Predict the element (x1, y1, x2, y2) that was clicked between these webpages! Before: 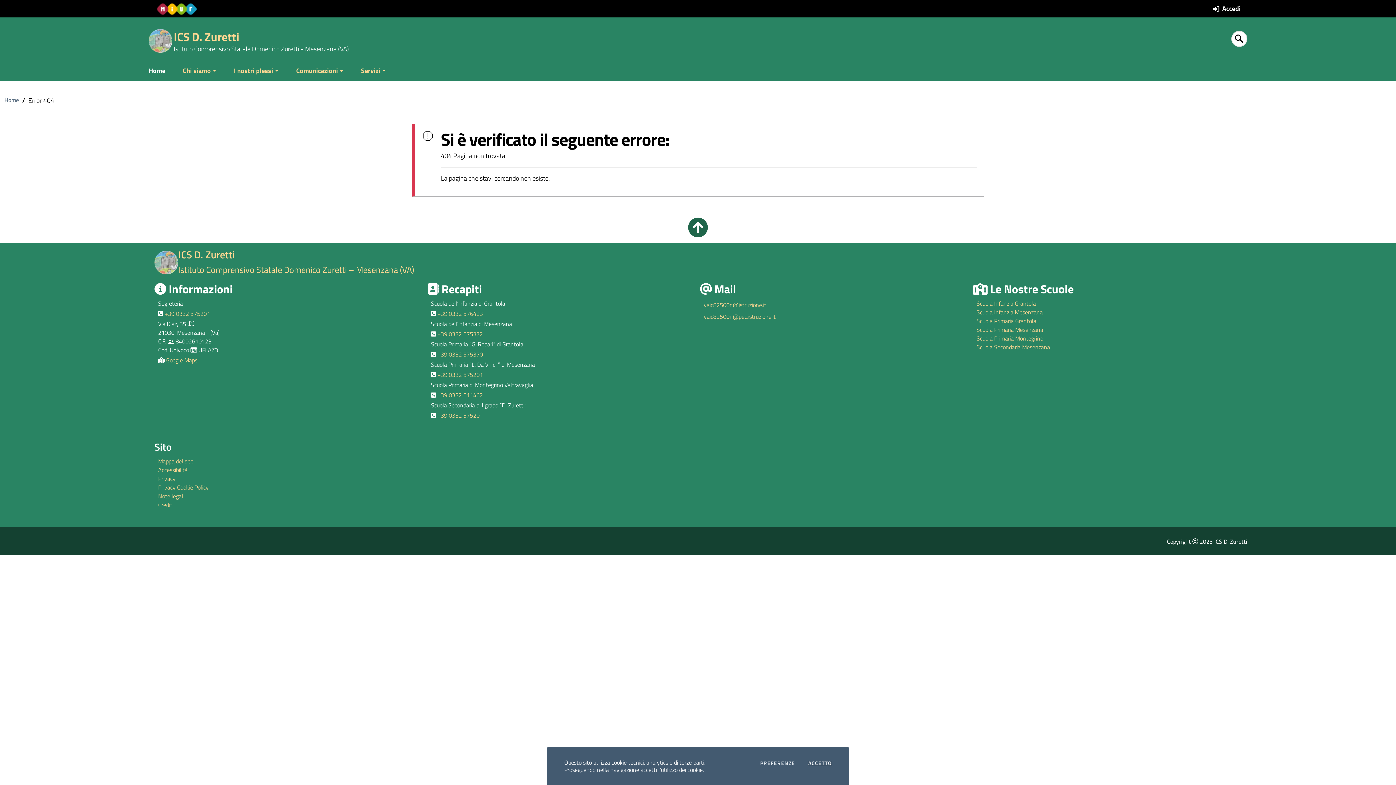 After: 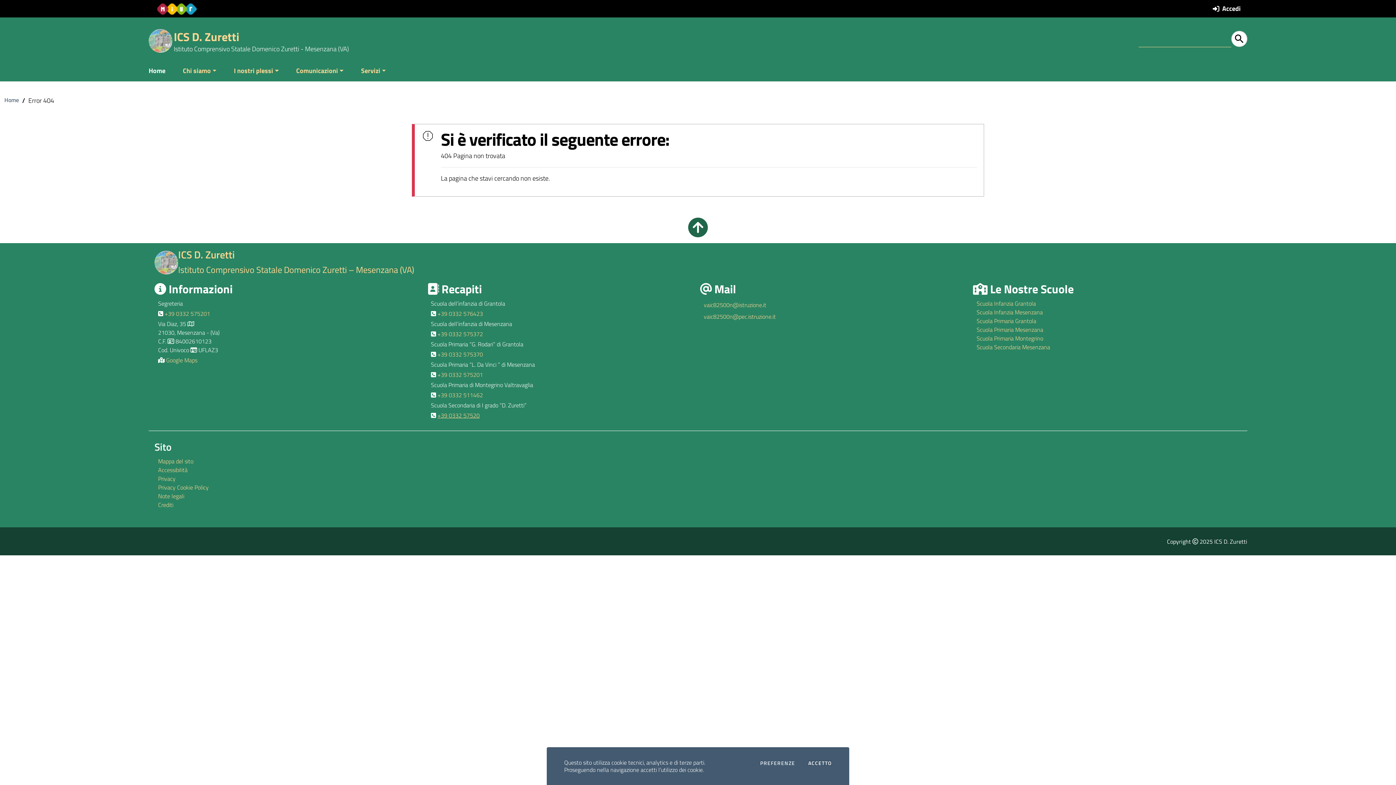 Action: label: +39 0332 57520 bbox: (437, 409, 479, 421)